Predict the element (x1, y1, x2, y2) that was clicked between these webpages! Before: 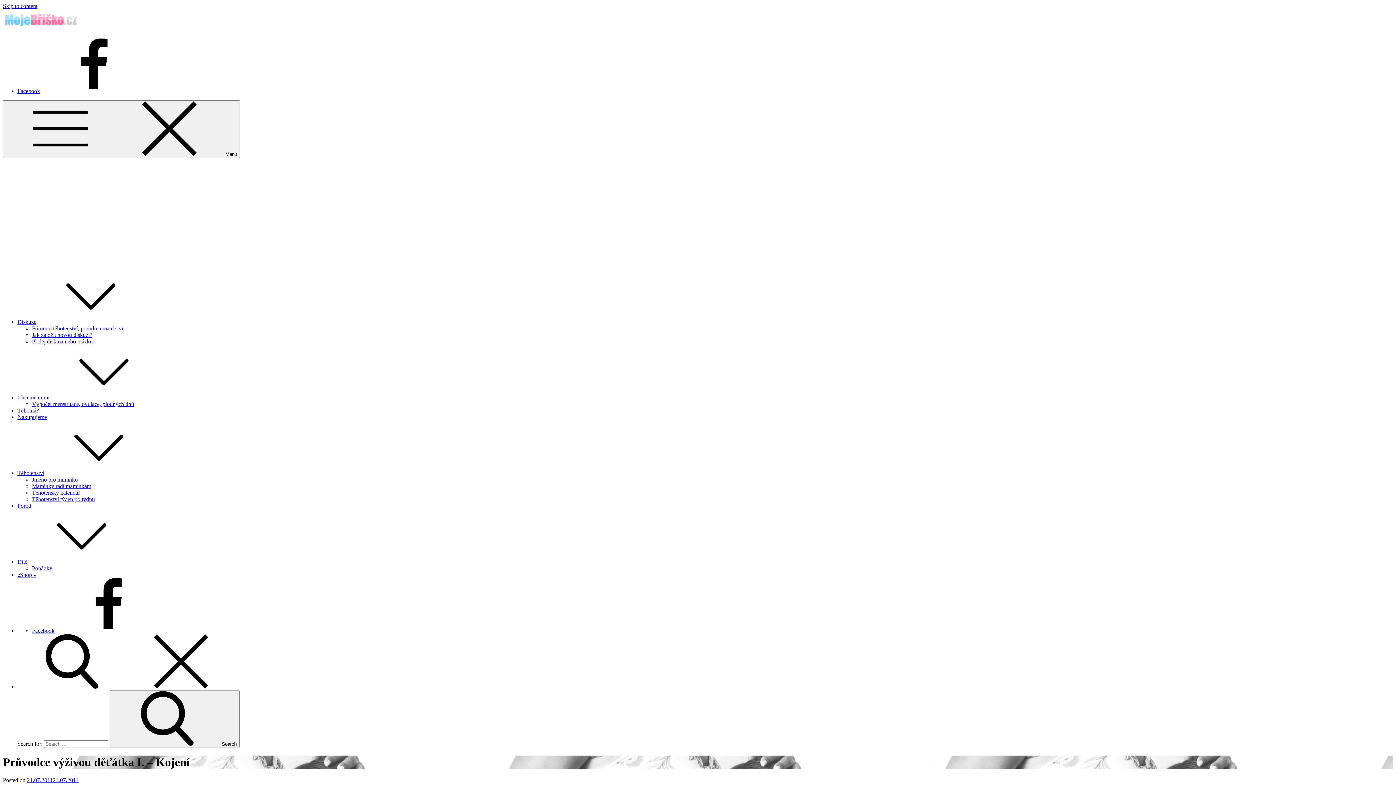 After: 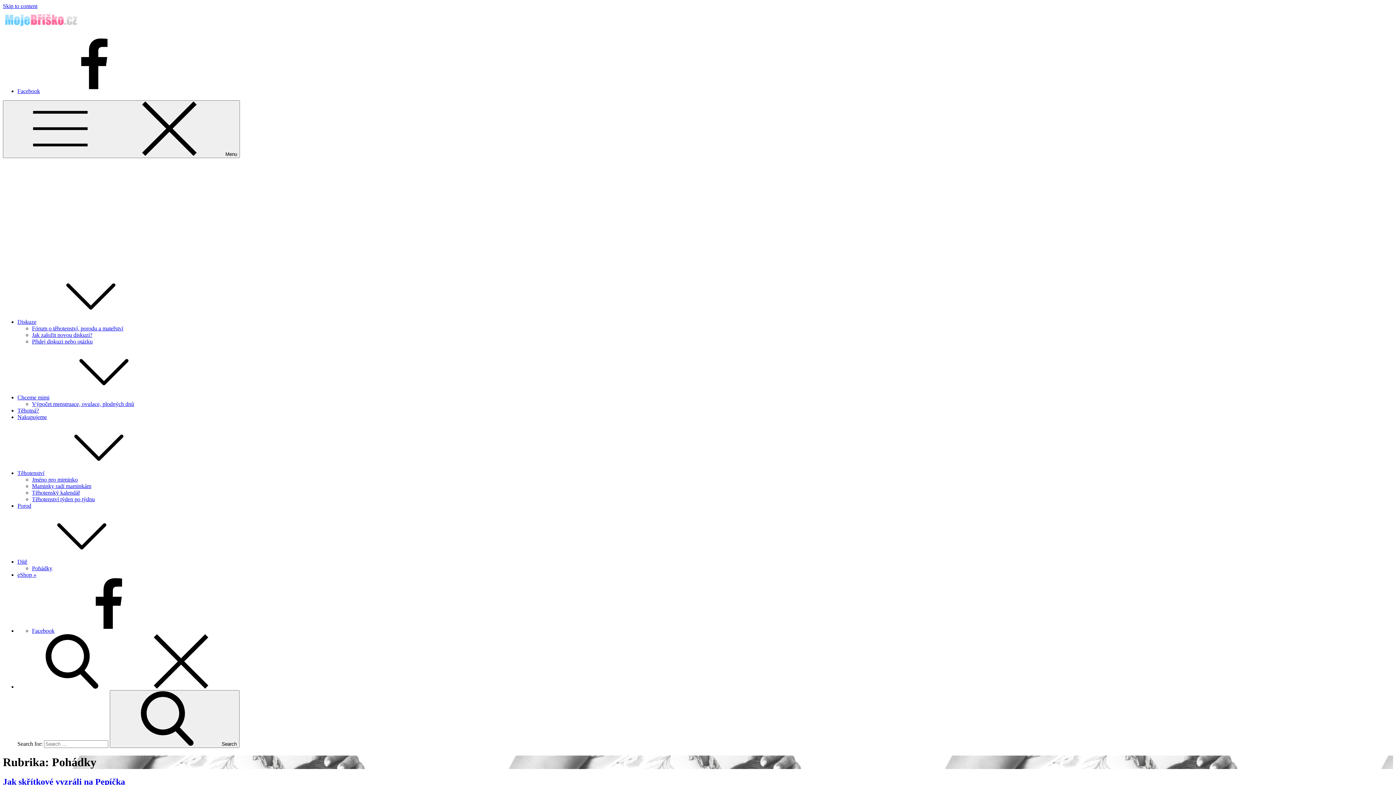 Action: bbox: (32, 565, 52, 571) label: Pohádky